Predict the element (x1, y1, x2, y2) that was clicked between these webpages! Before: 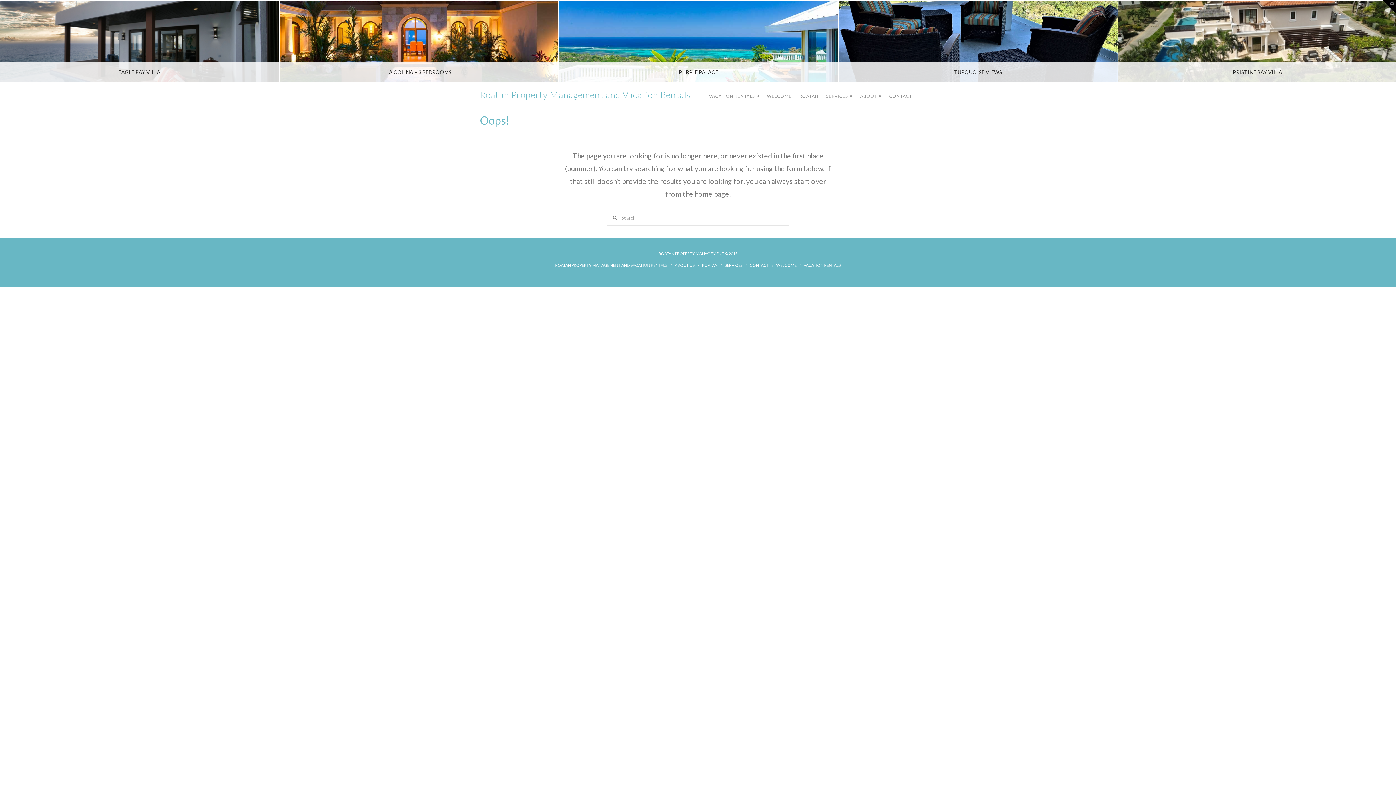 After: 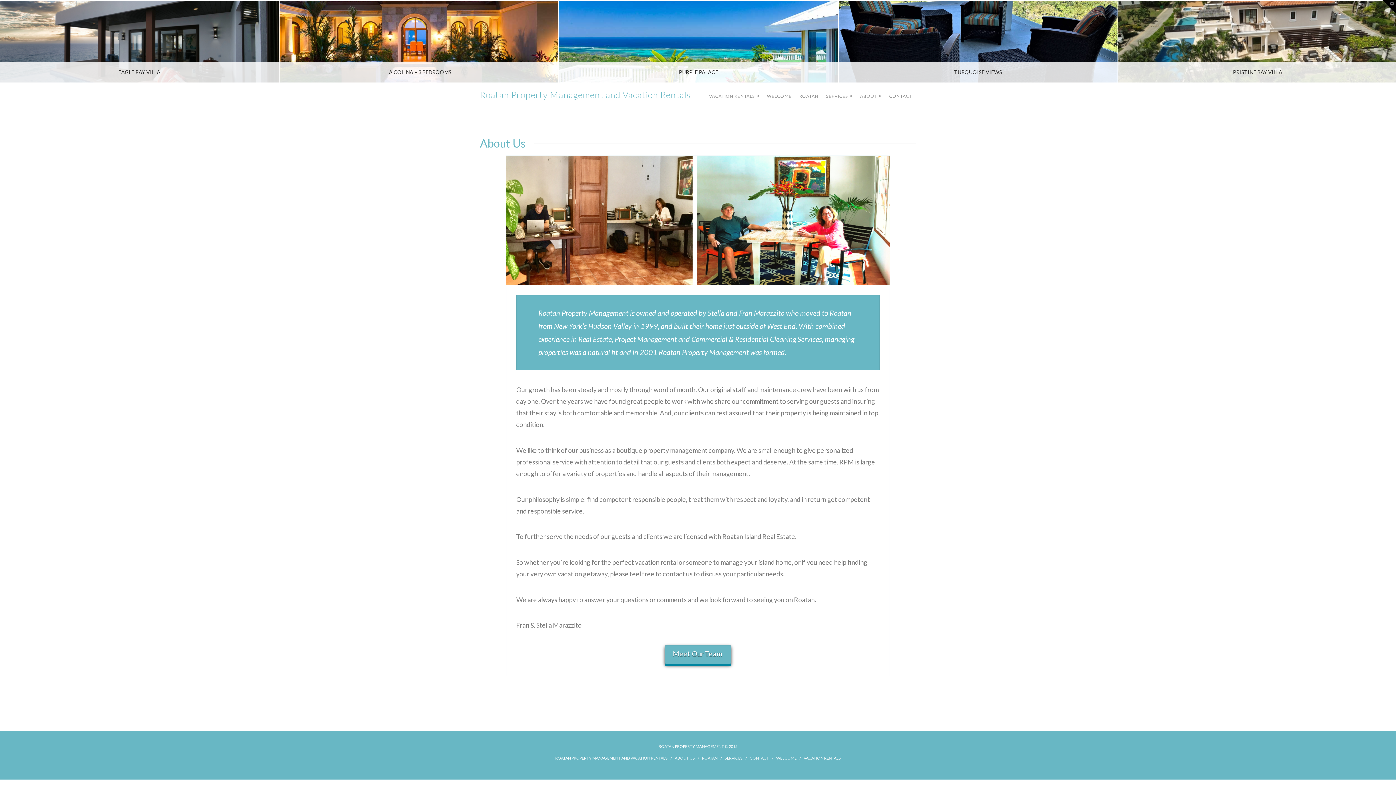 Action: label: ABOUT
» bbox: (856, 83, 885, 105)